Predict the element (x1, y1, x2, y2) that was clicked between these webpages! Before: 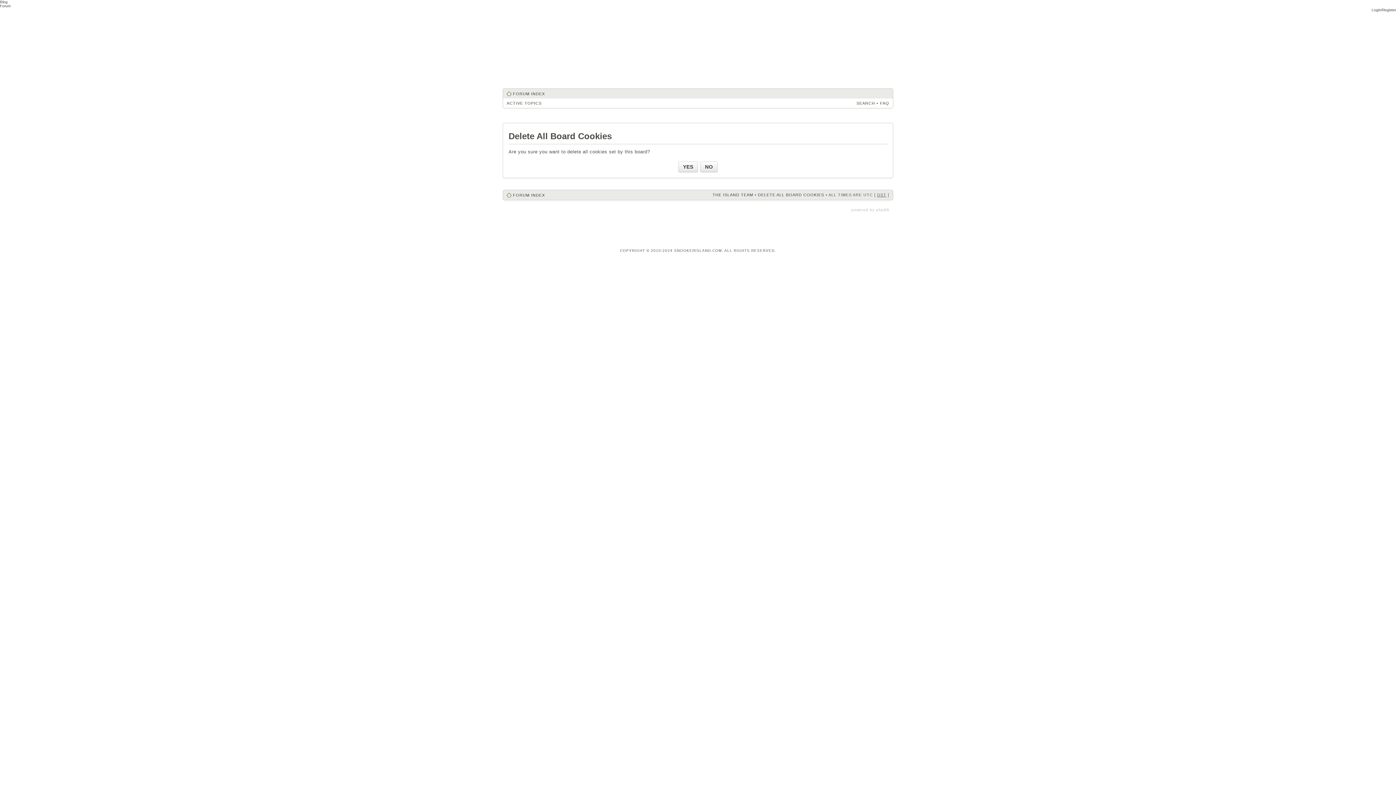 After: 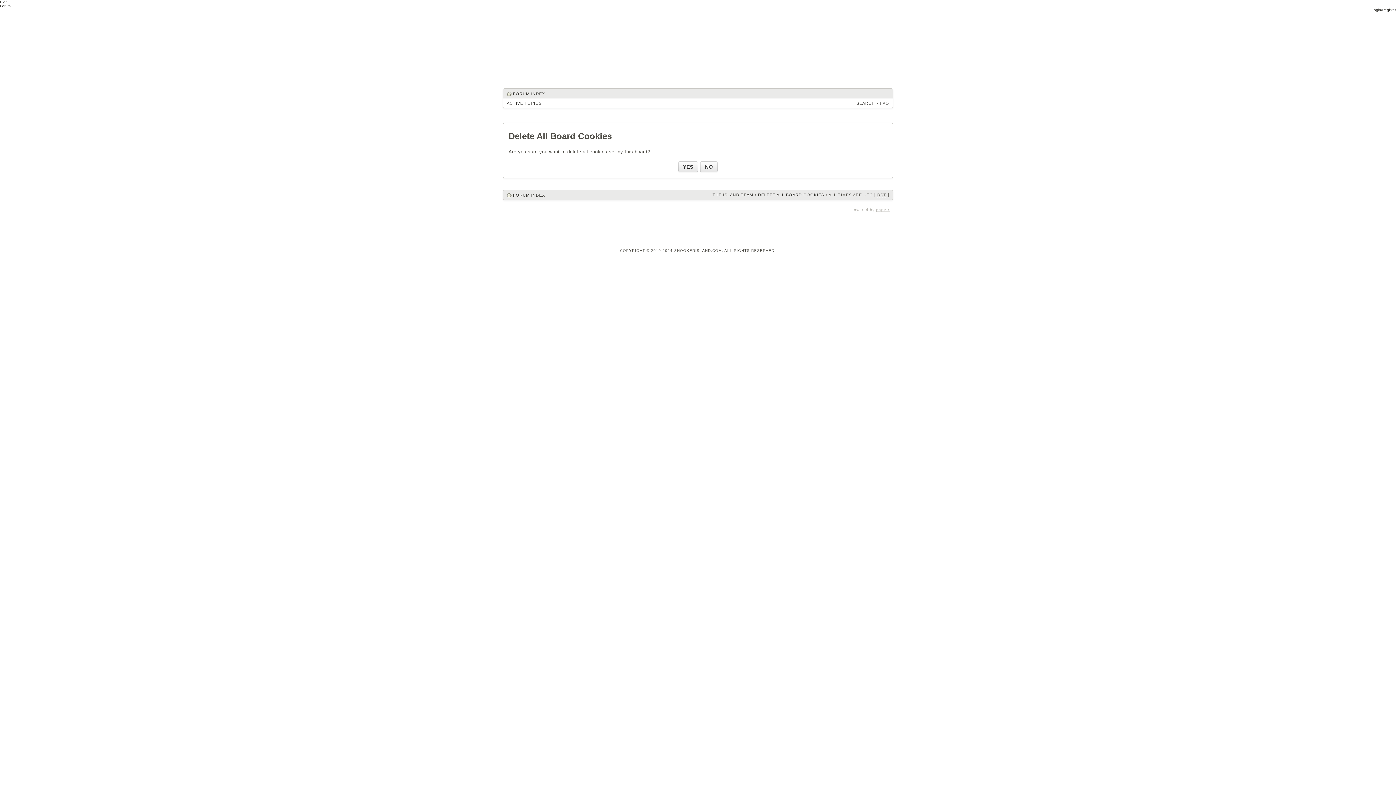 Action: label: phpBB bbox: (876, 207, 889, 211)